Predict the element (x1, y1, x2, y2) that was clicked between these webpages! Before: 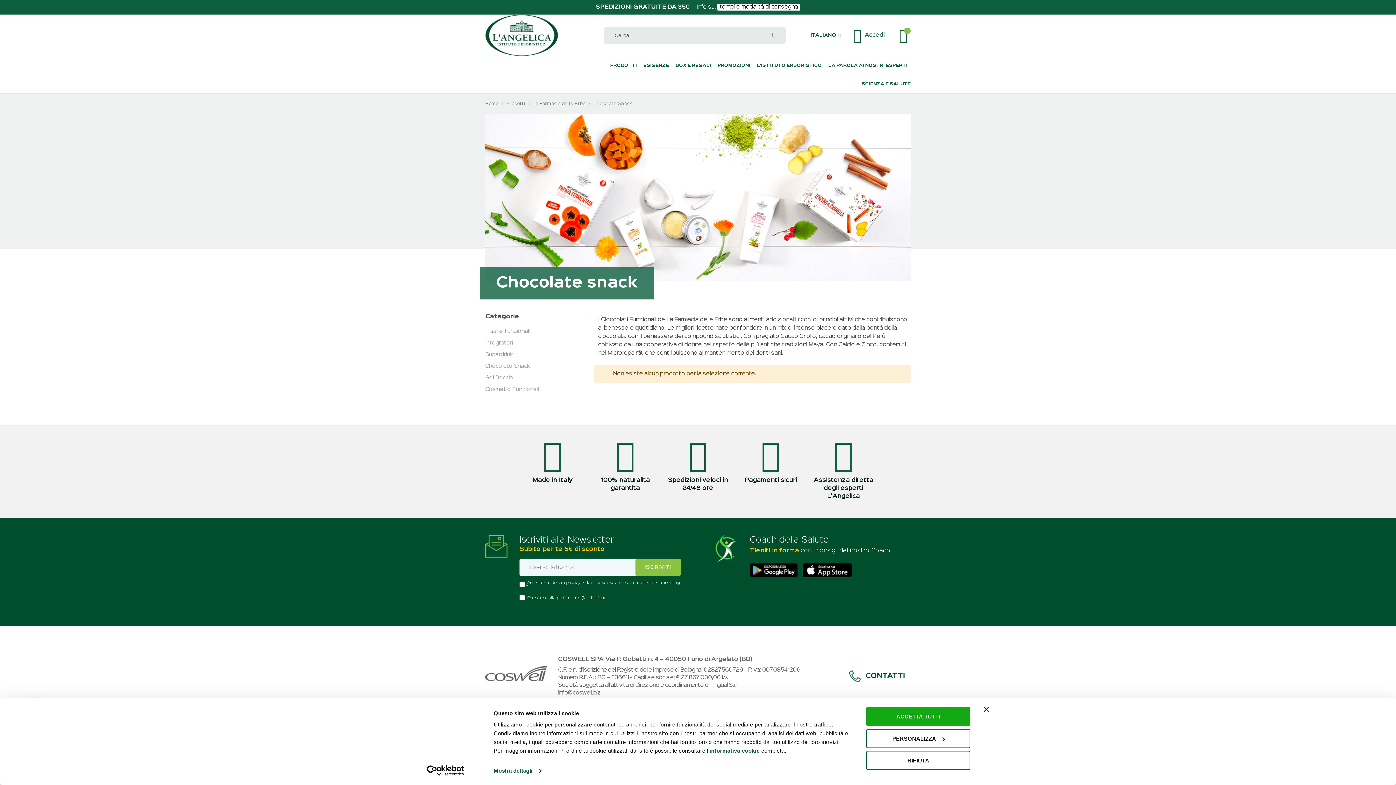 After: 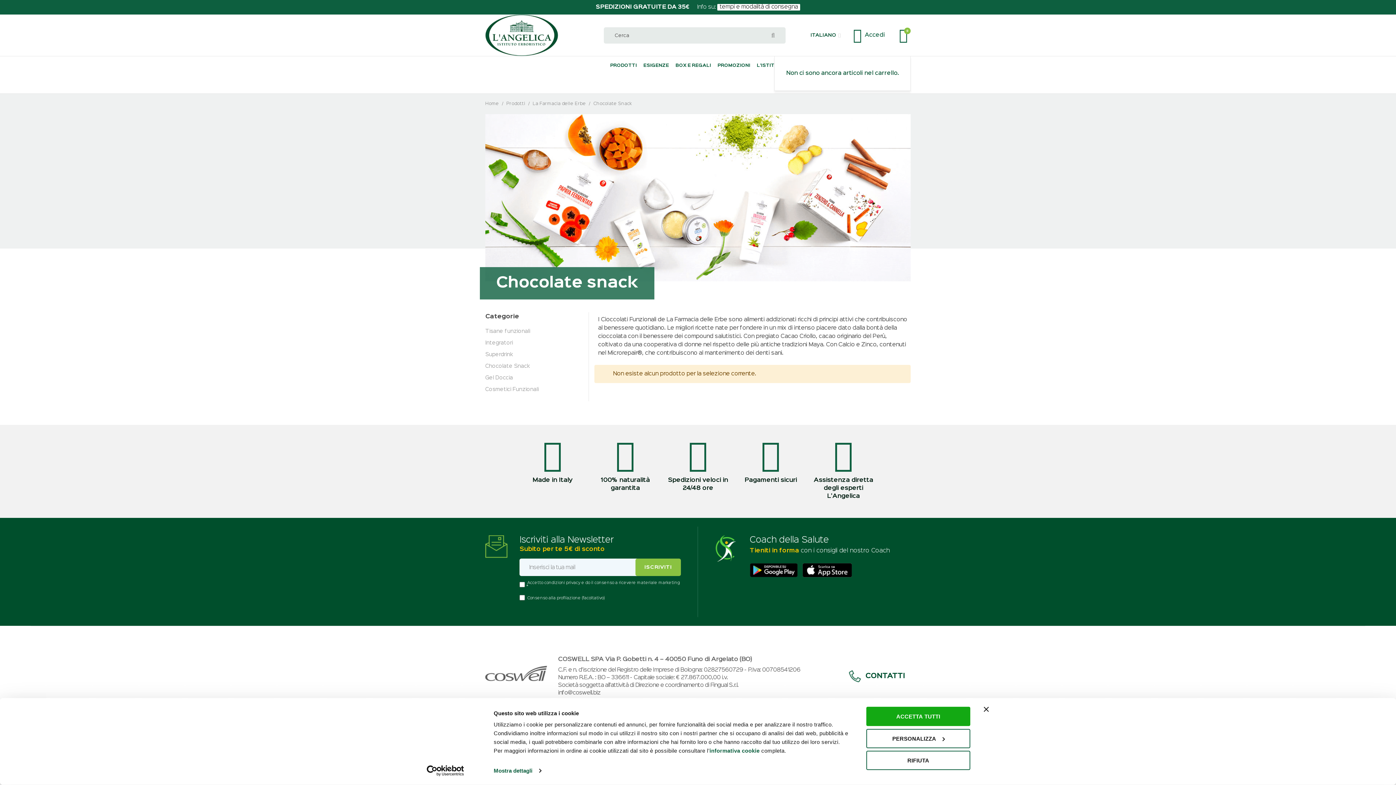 Action: bbox: (893, 14, 910, 56)